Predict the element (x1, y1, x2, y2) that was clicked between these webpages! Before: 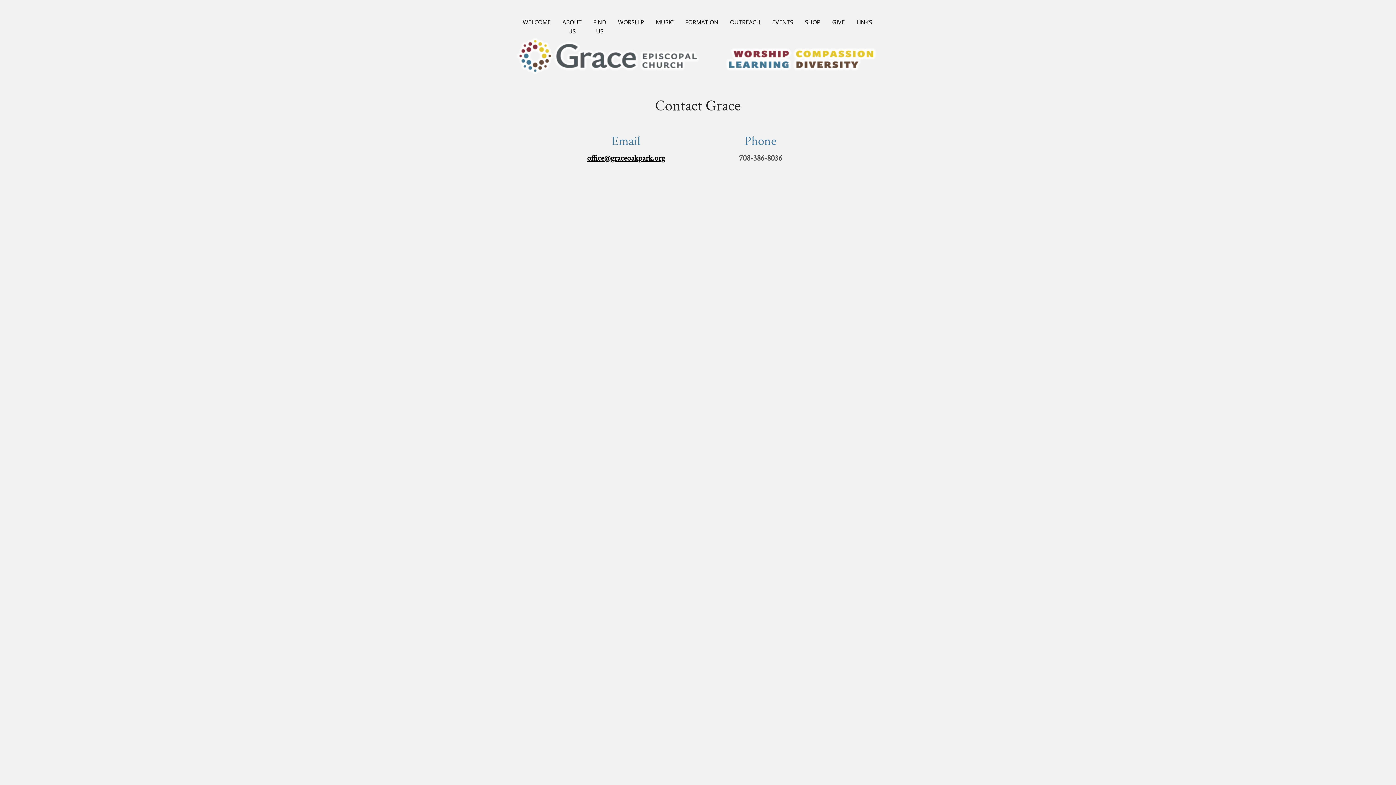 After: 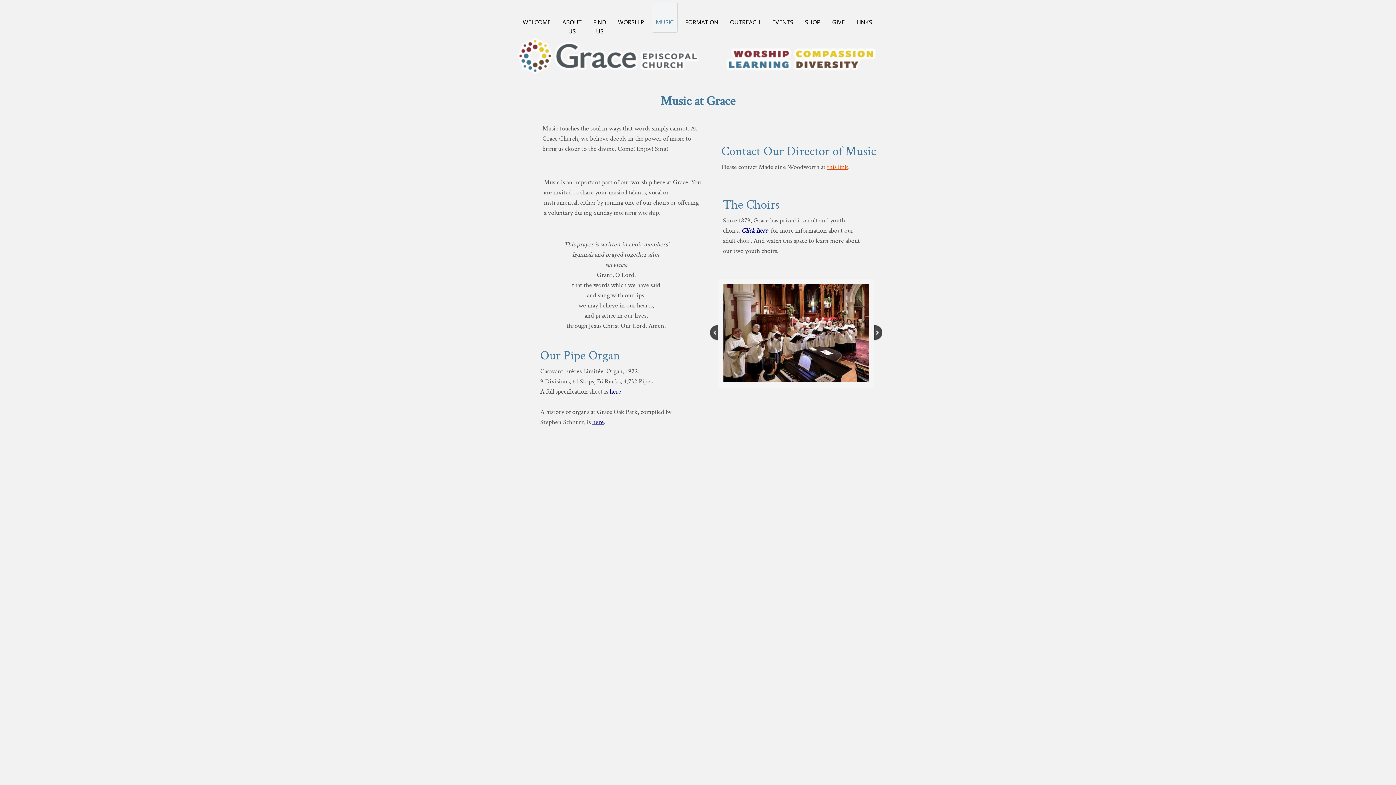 Action: bbox: (652, 2, 677, 32) label: MUSIC